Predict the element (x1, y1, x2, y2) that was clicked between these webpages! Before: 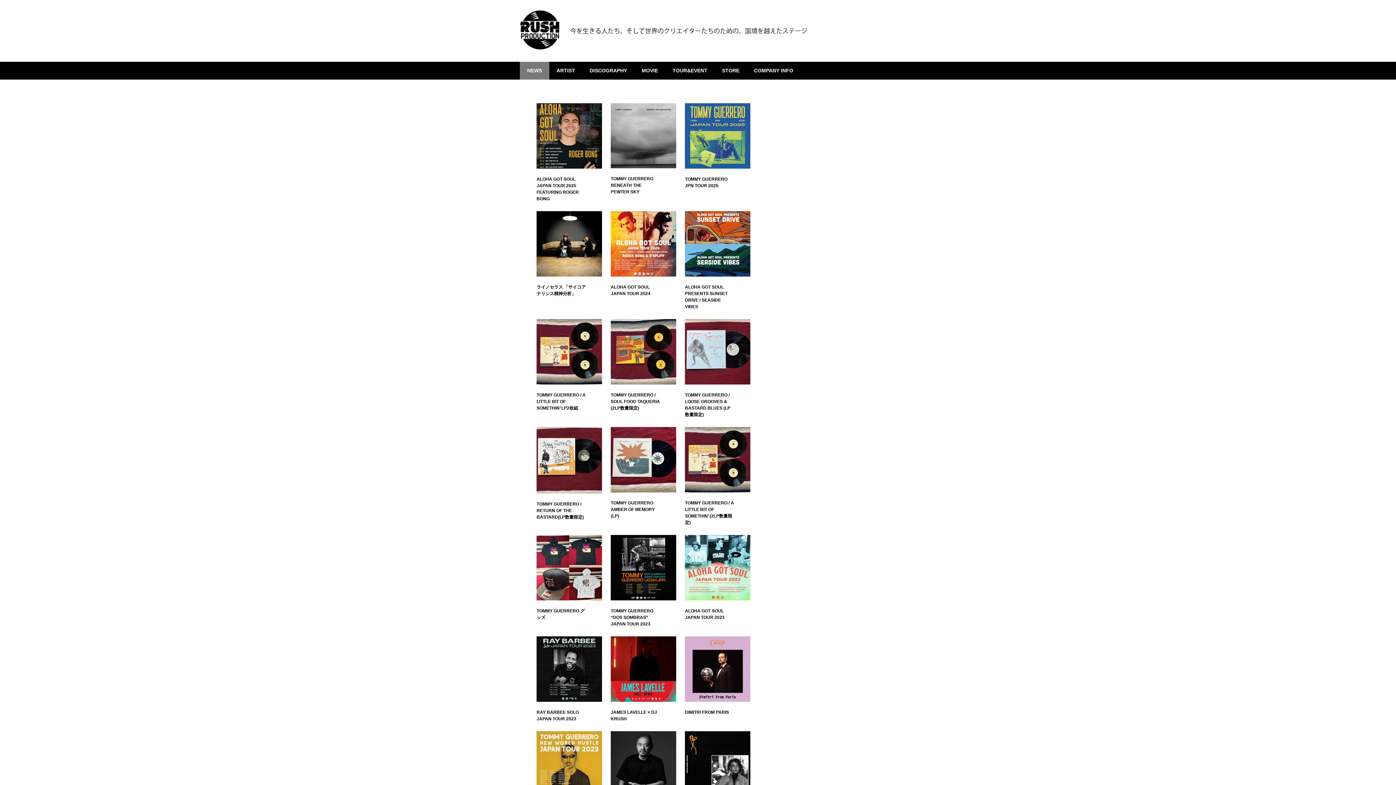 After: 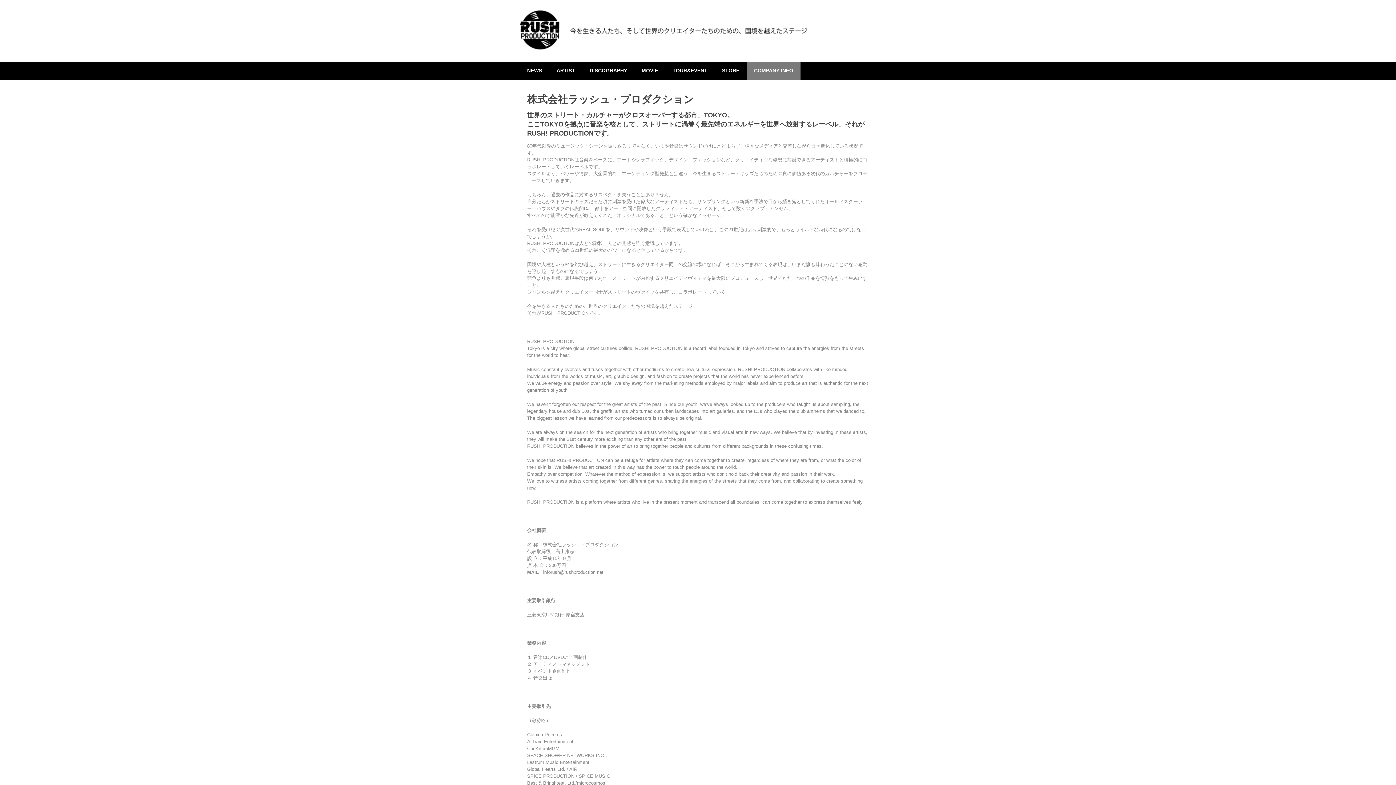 Action: bbox: (746, 61, 800, 79) label: COMPANY INFO